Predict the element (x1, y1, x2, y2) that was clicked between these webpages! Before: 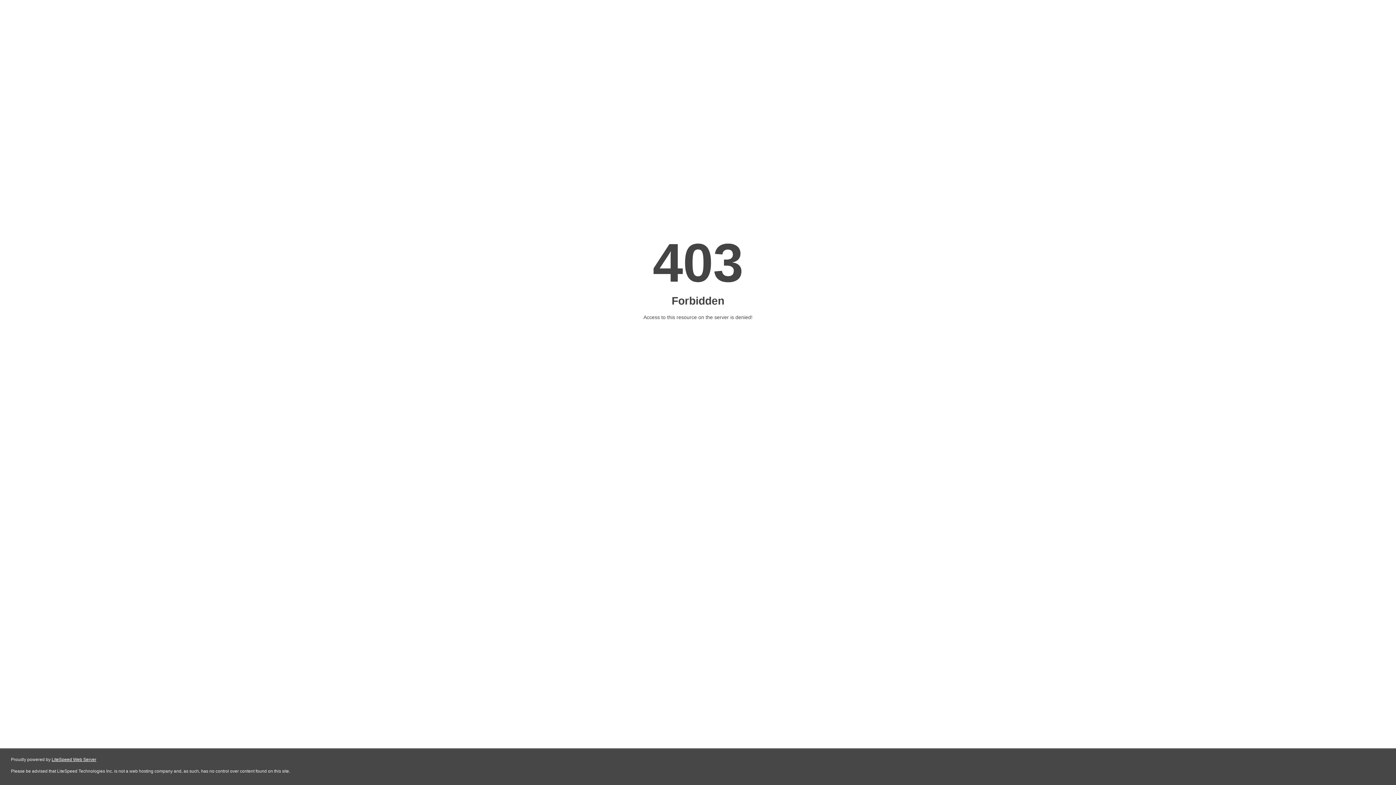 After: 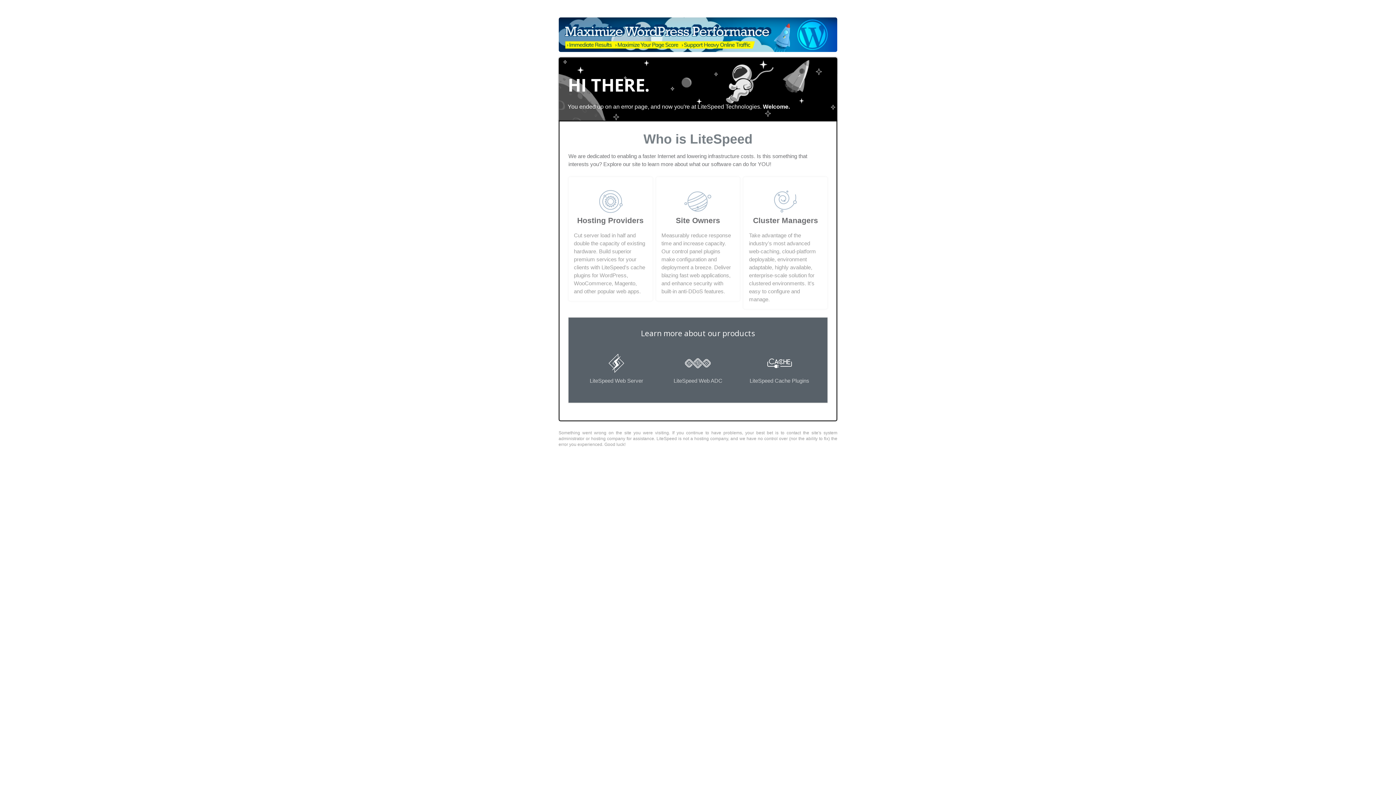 Action: bbox: (51, 757, 96, 762) label: LiteSpeed Web Server